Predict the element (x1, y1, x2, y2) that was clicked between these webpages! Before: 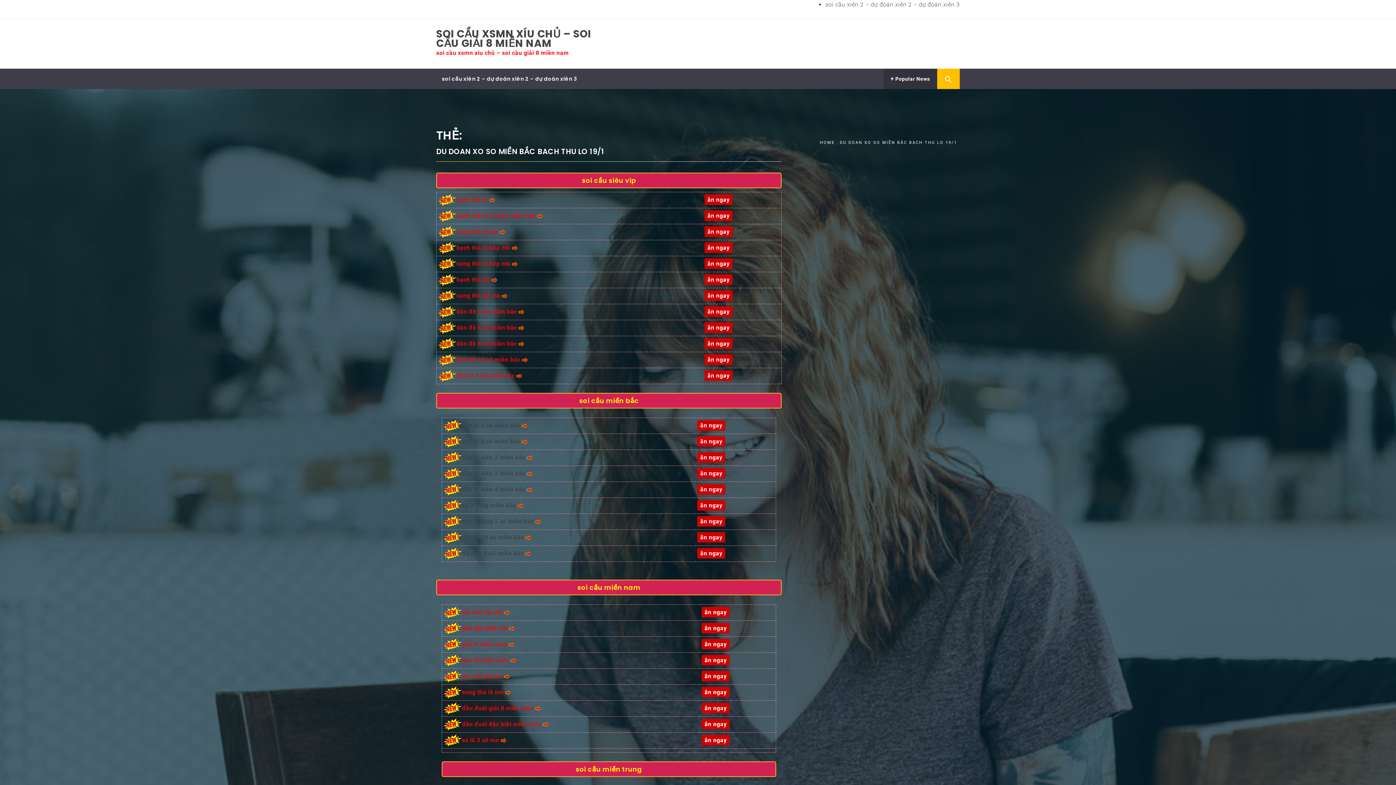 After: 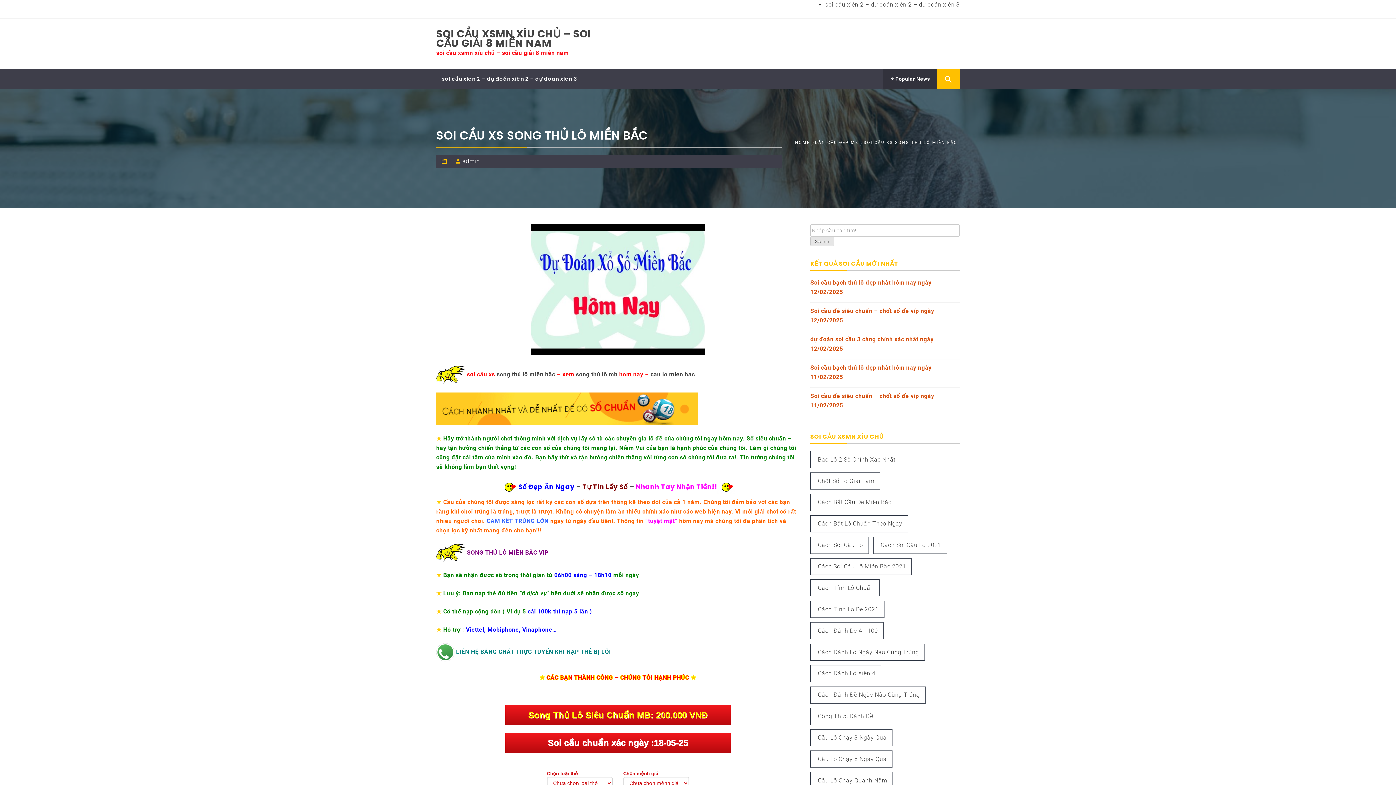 Action: label: song thủ lô mb bbox: (438, 228, 505, 235)